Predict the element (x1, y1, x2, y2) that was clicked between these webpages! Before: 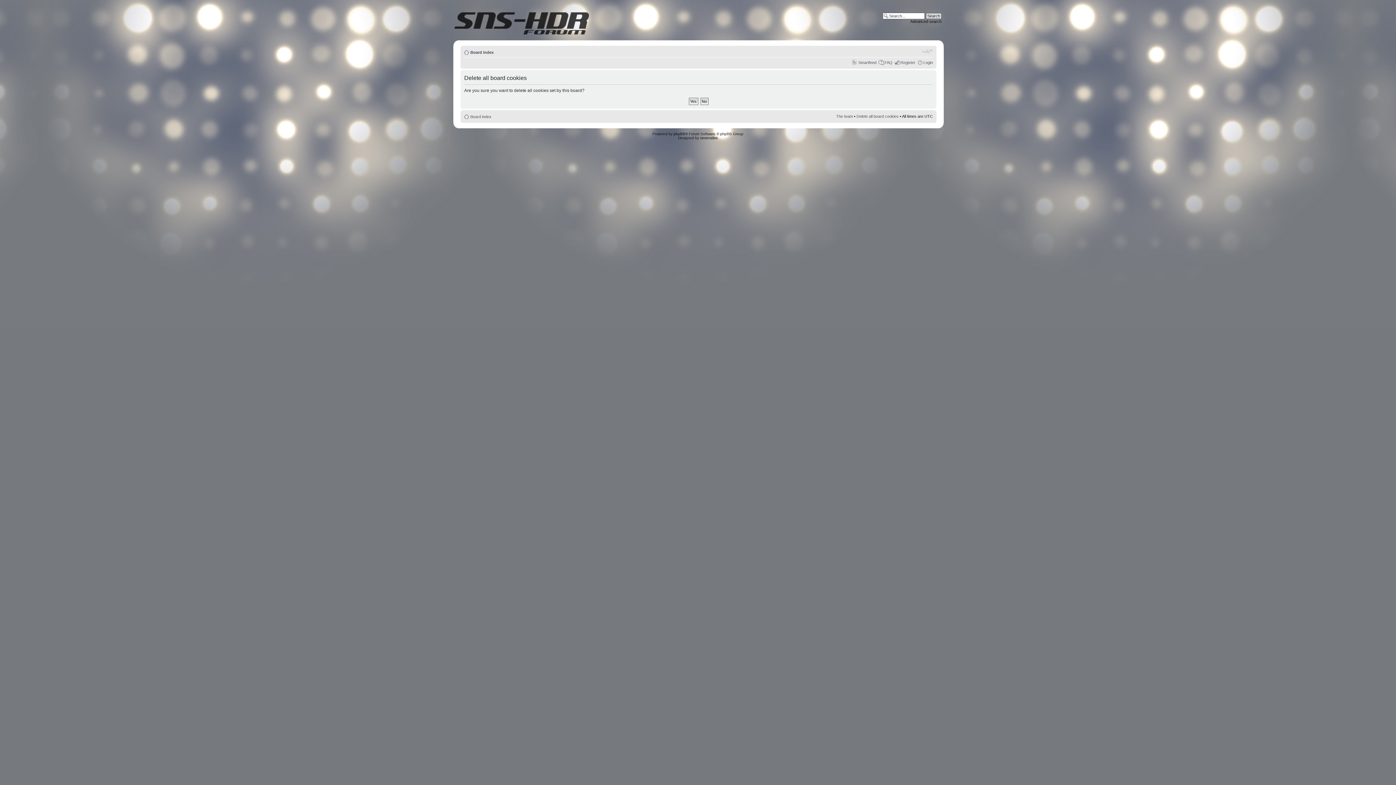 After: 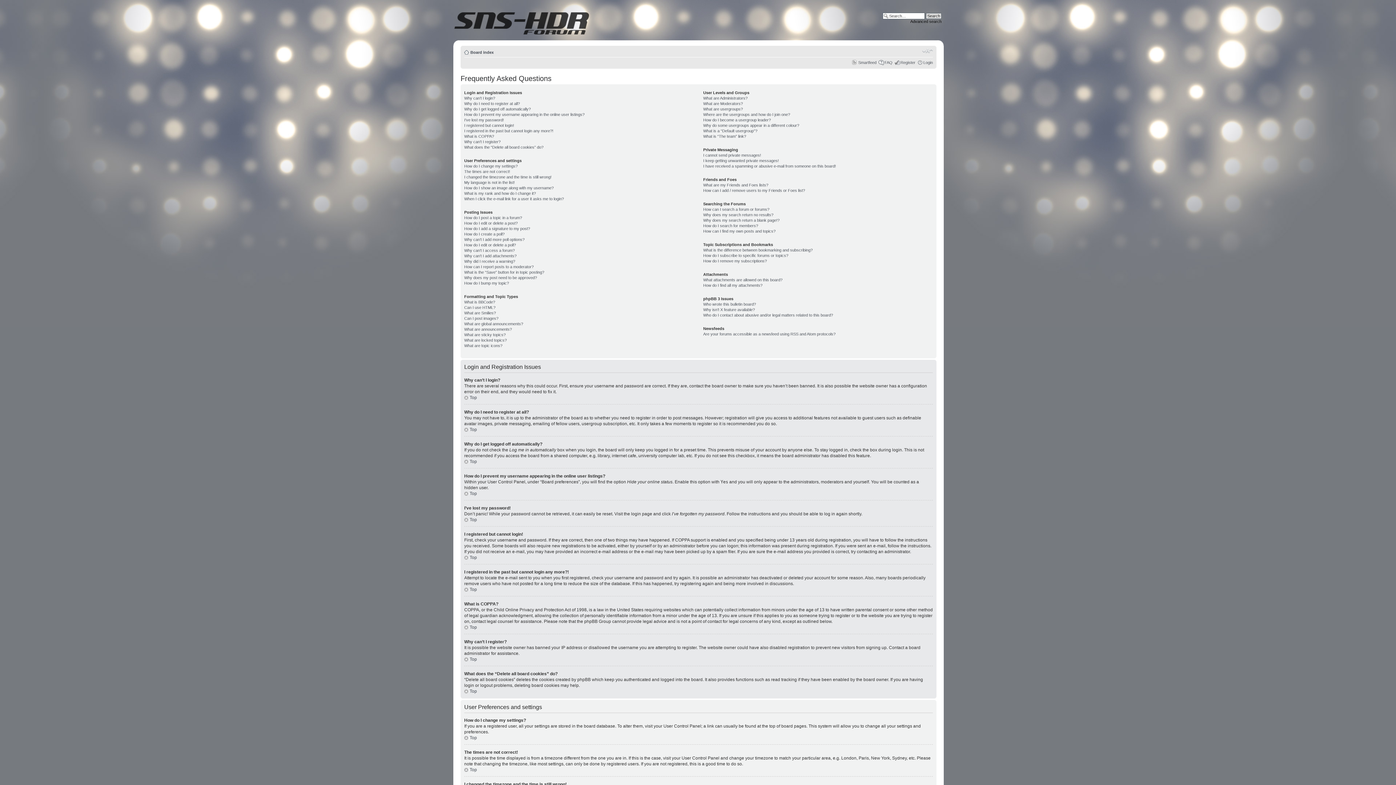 Action: bbox: (884, 60, 892, 64) label: FAQ